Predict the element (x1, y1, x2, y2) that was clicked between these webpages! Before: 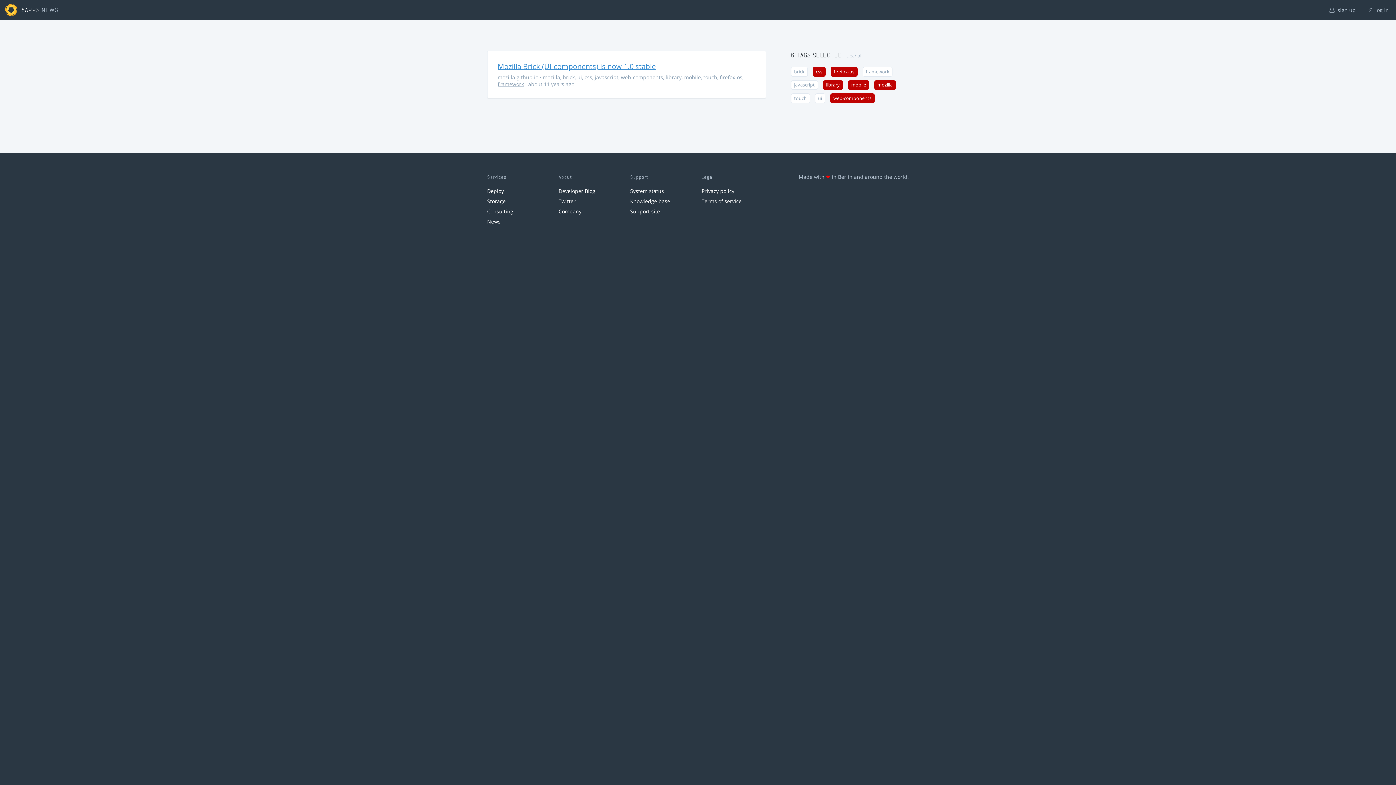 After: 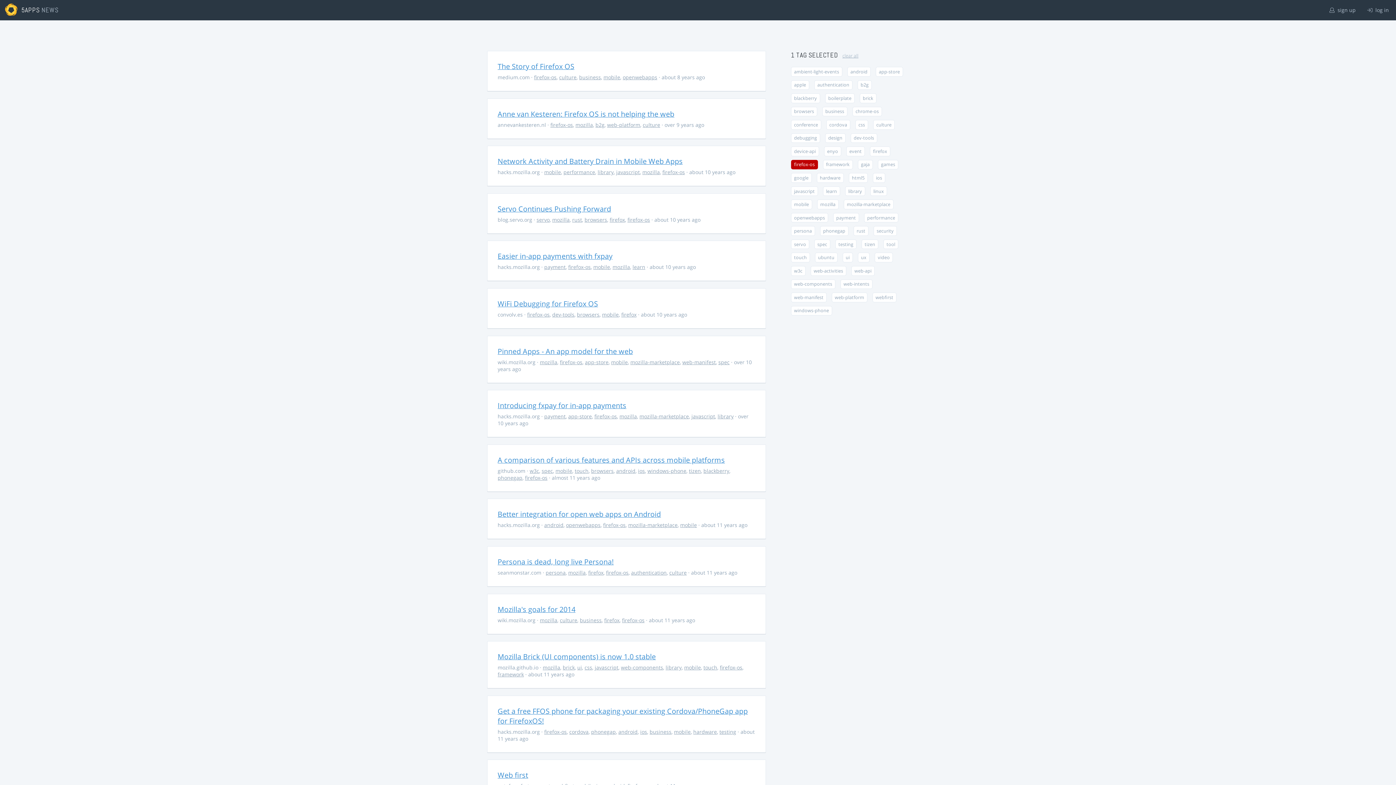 Action: label: firefox-os bbox: (720, 73, 742, 80)